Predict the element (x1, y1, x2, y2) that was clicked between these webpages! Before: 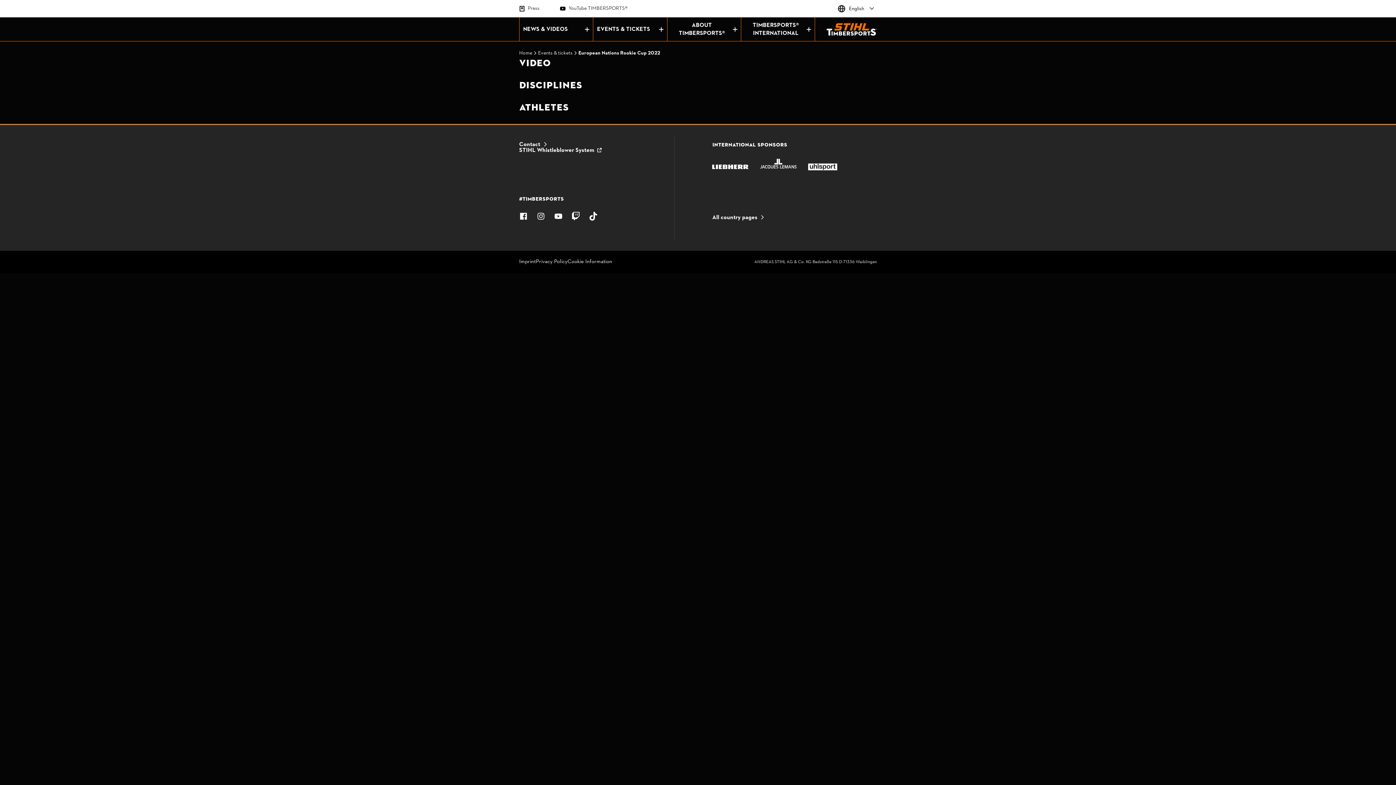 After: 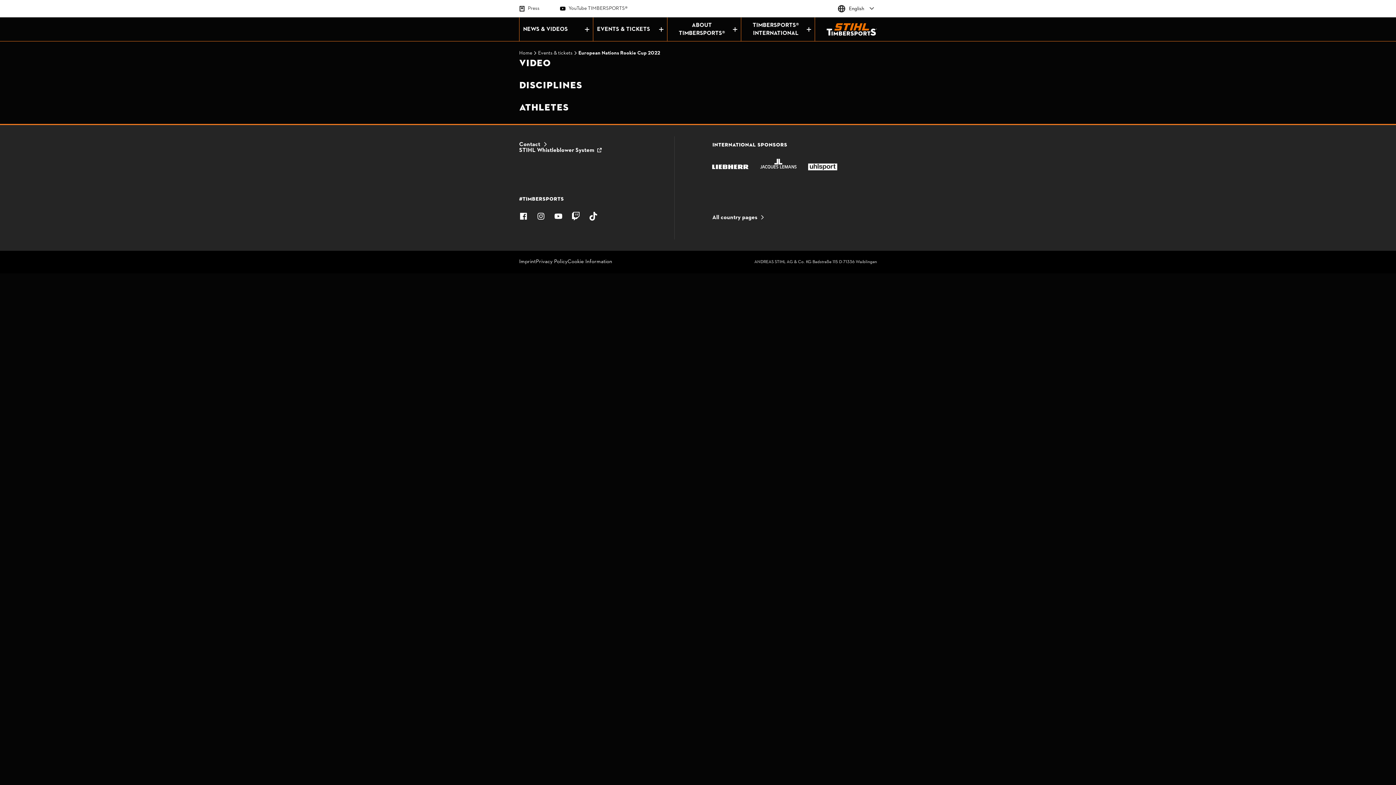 Action: label: English bbox: (835, 0, 877, 17)